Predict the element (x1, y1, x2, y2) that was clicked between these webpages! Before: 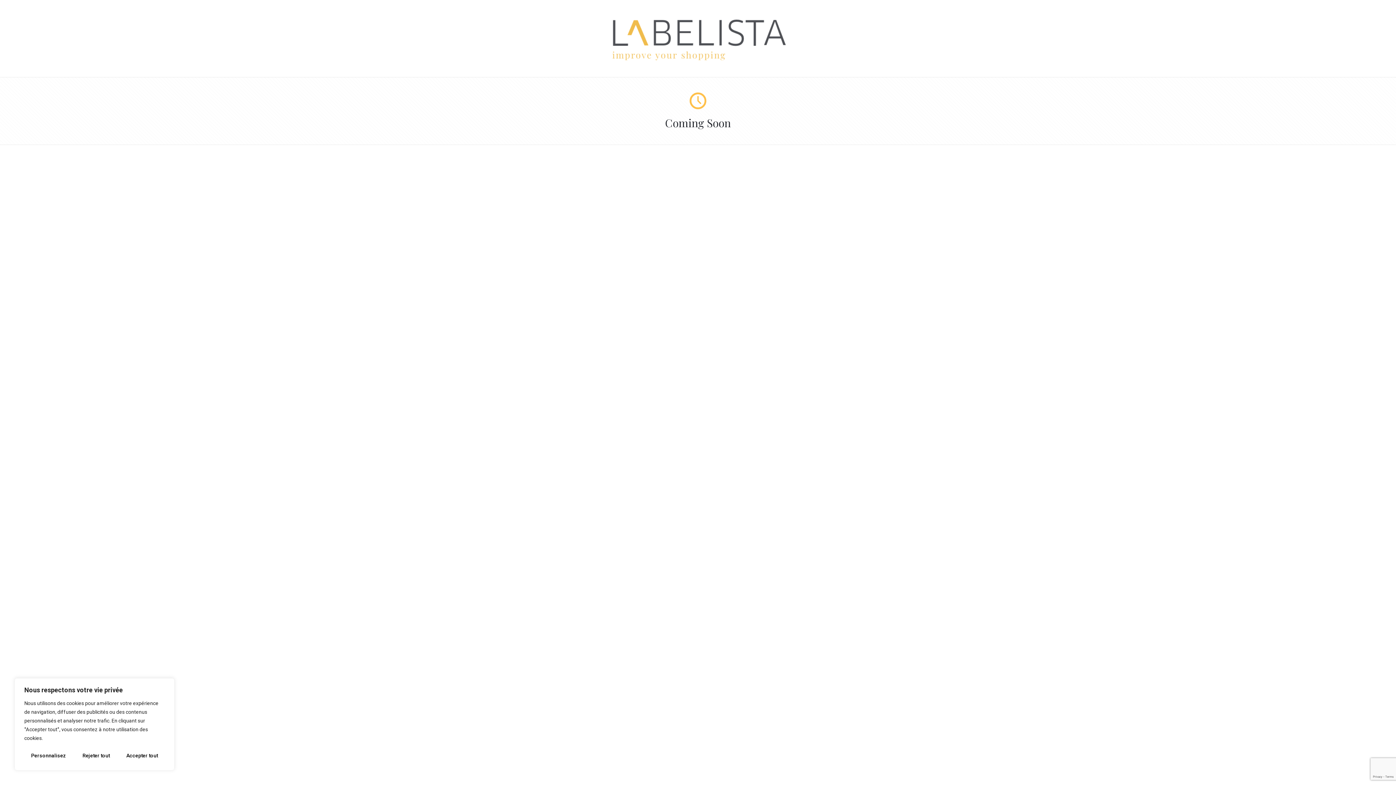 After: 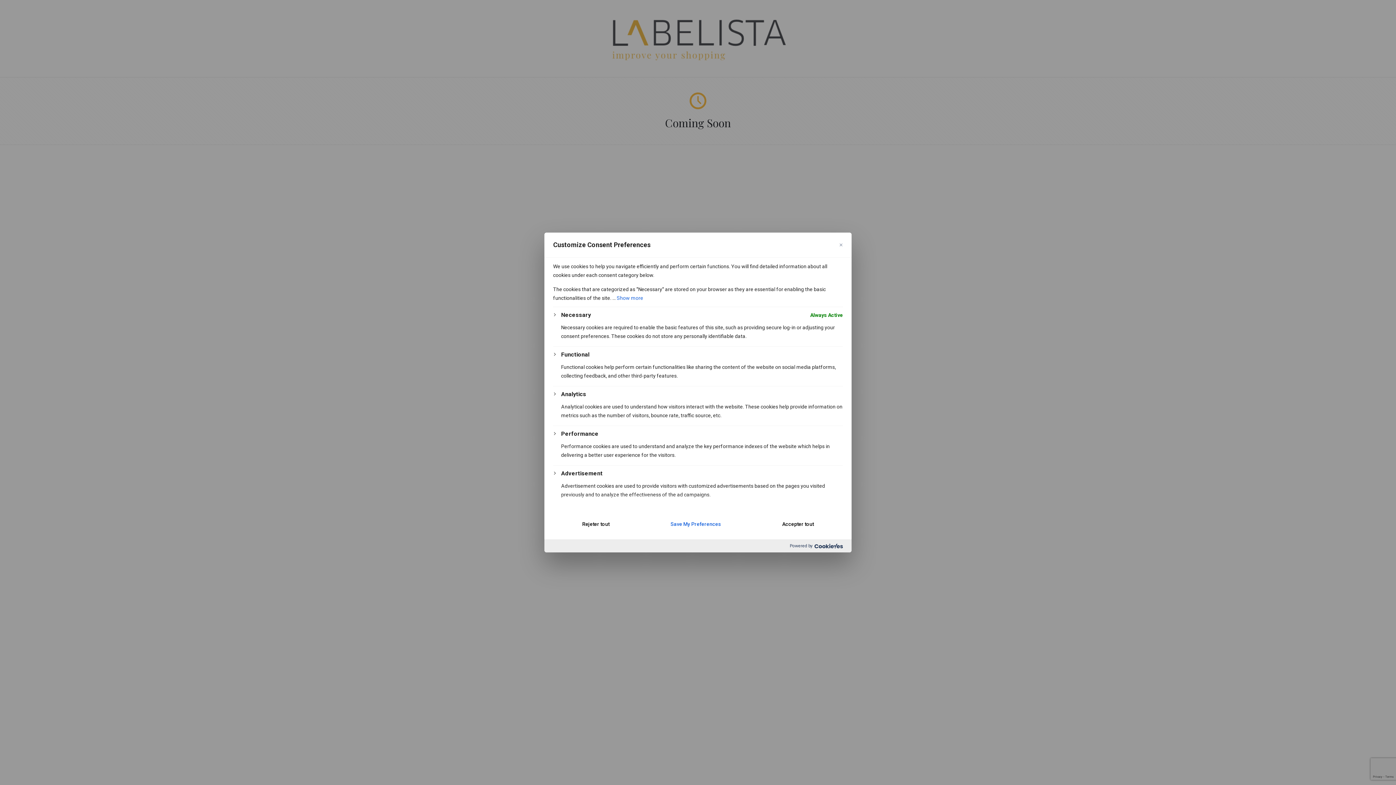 Action: label: Personnalisez bbox: (24, 748, 72, 763)